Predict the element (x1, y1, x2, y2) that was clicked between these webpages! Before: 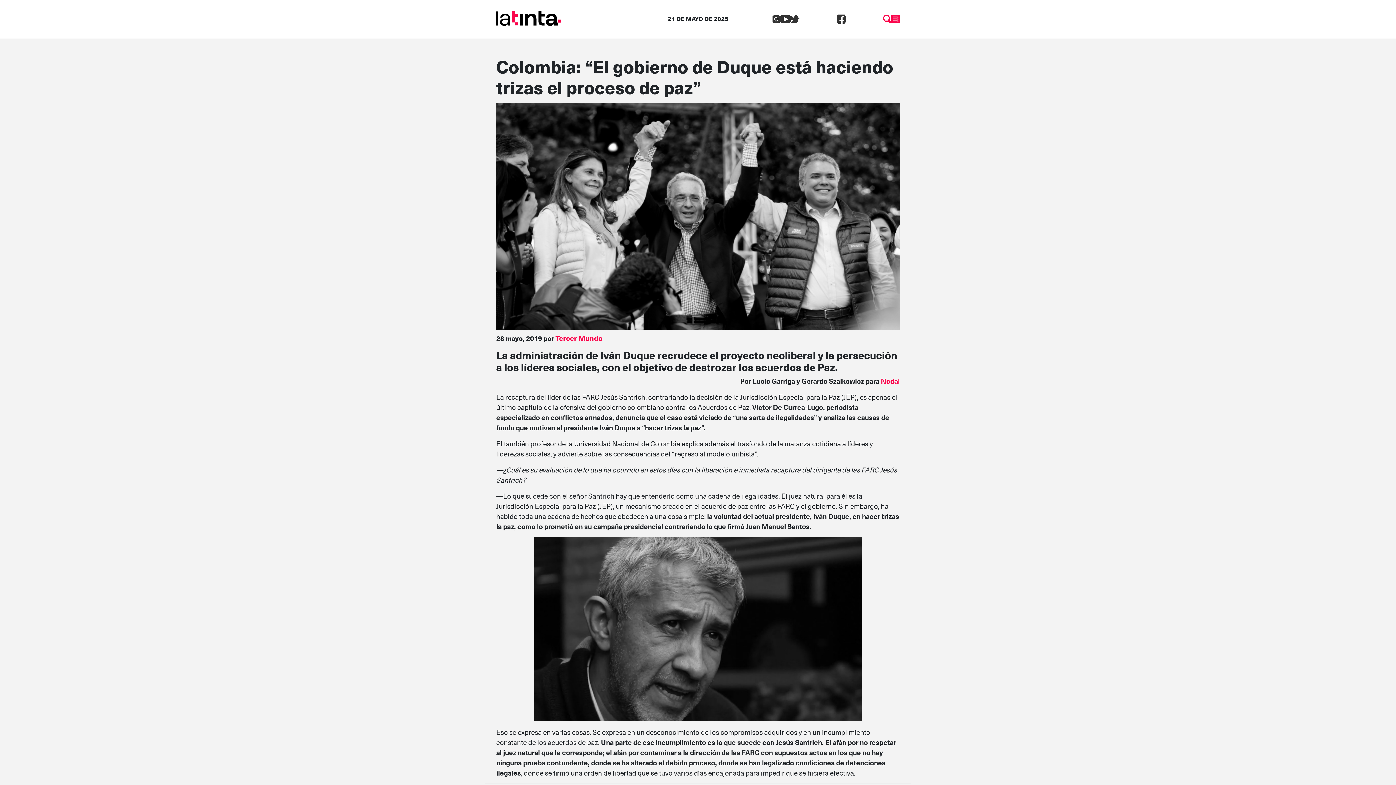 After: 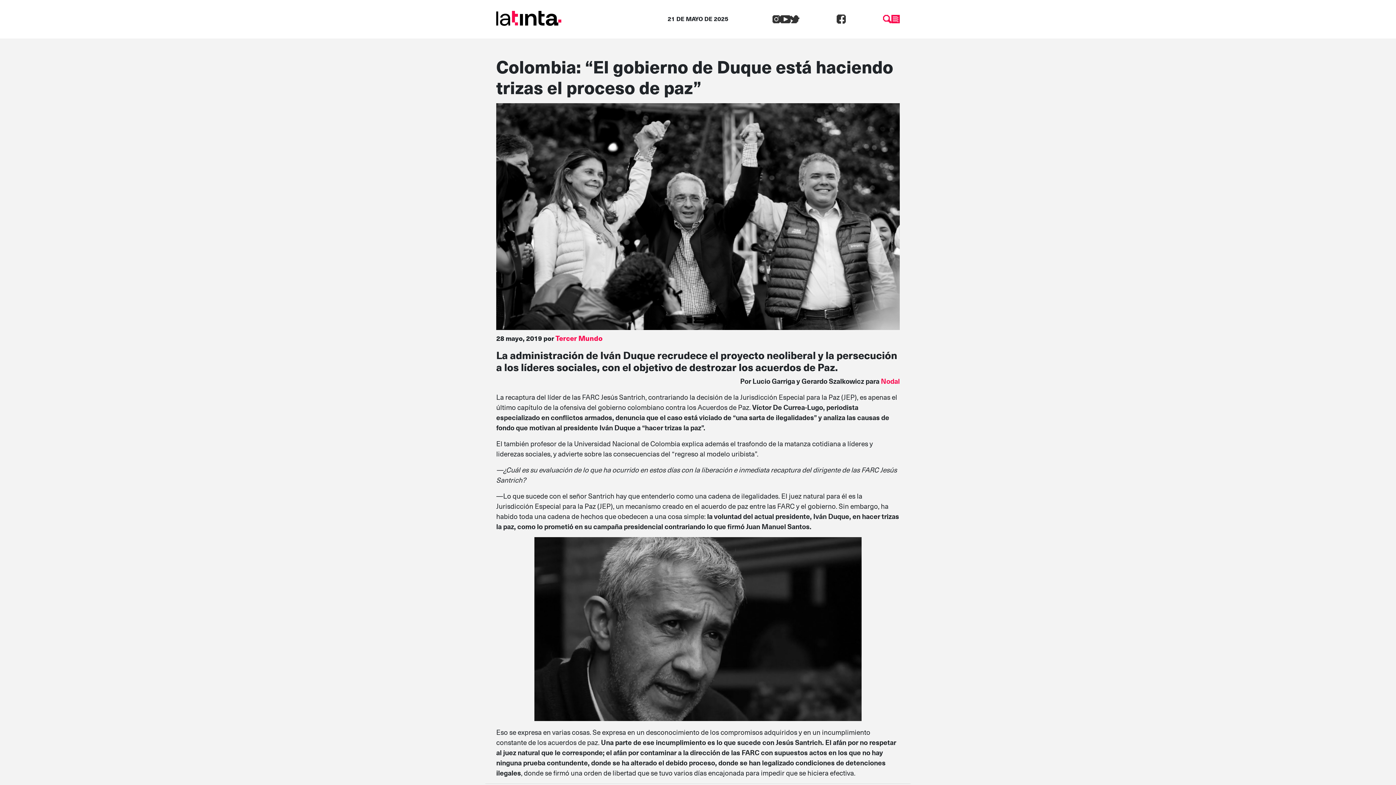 Action: bbox: (881, 376, 900, 386) label: Nodal